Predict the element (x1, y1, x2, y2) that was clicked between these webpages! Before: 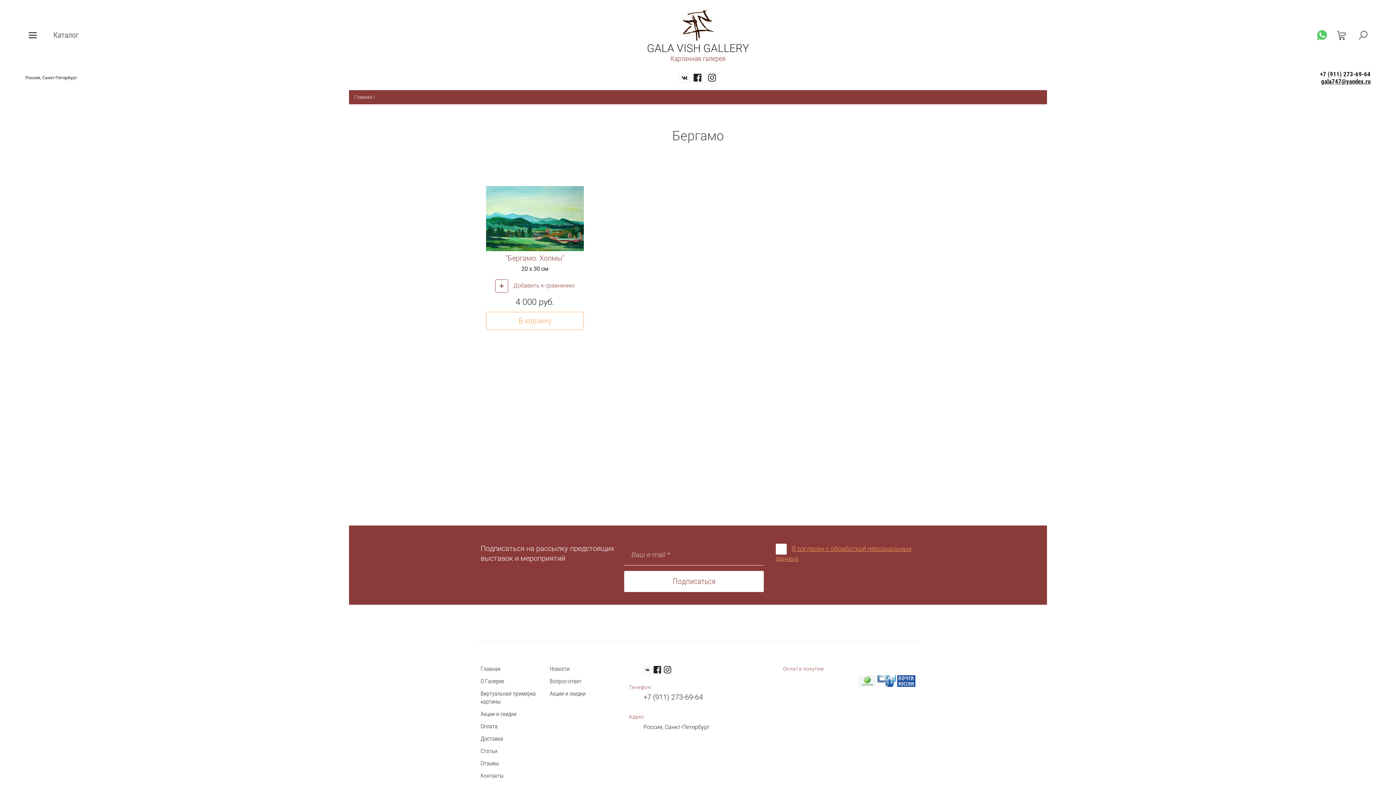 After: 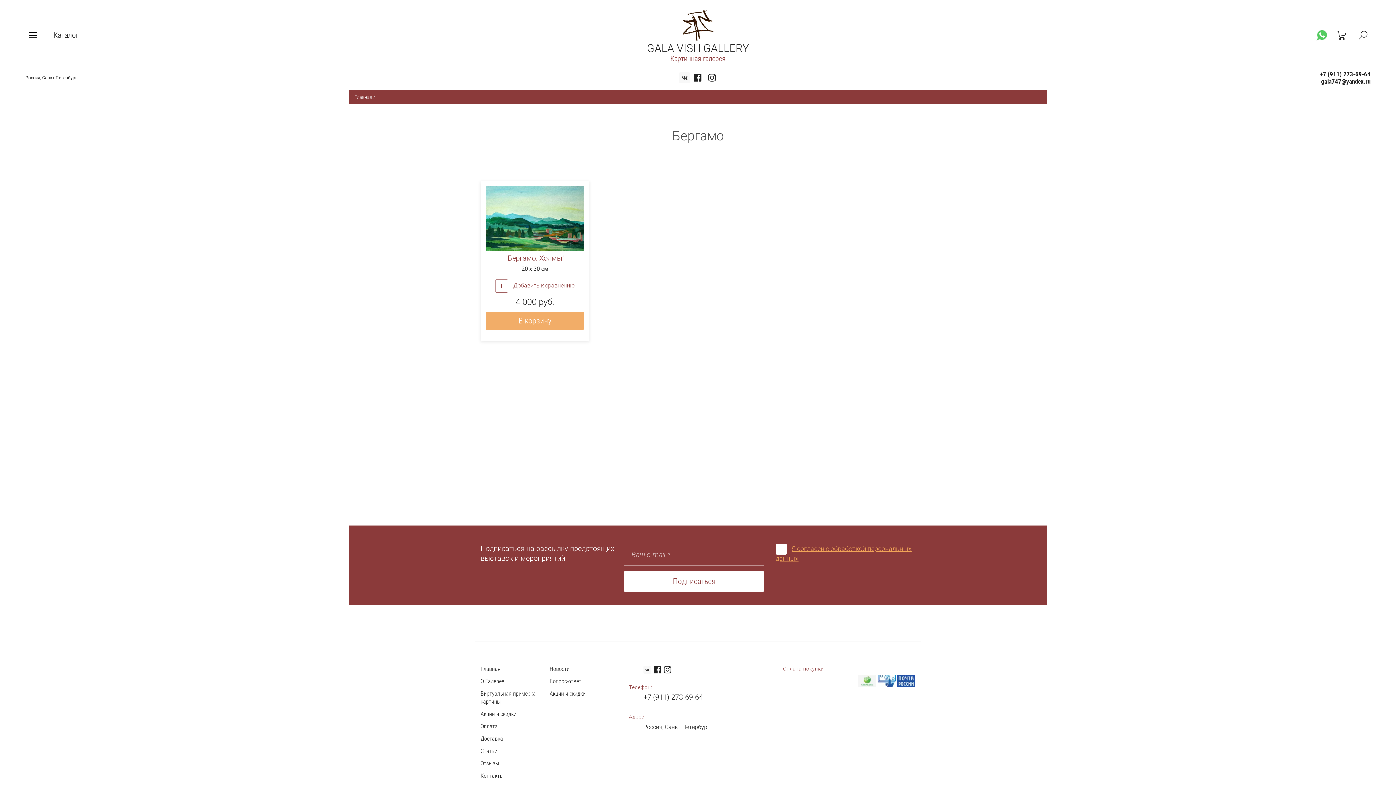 Action: bbox: (486, 311, 584, 330) label: В корзину